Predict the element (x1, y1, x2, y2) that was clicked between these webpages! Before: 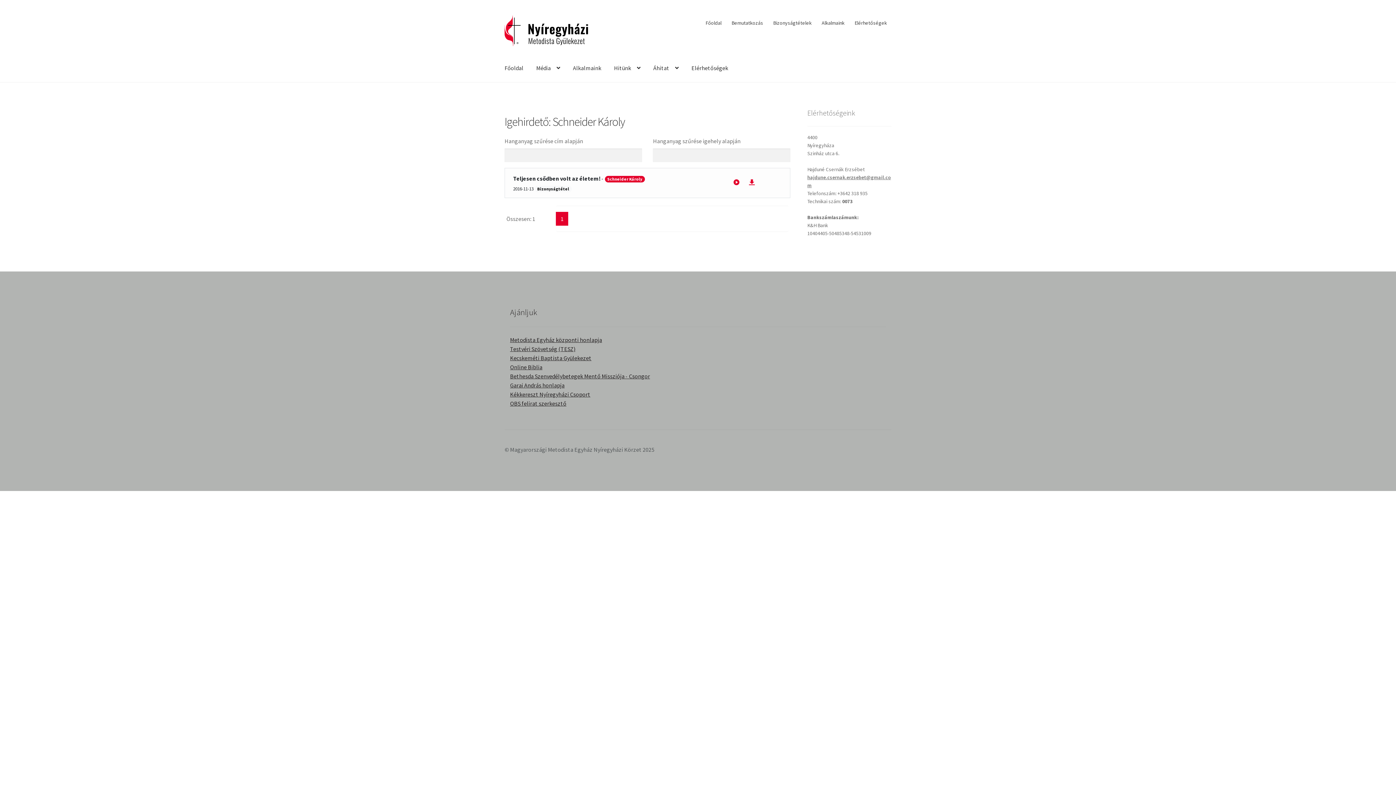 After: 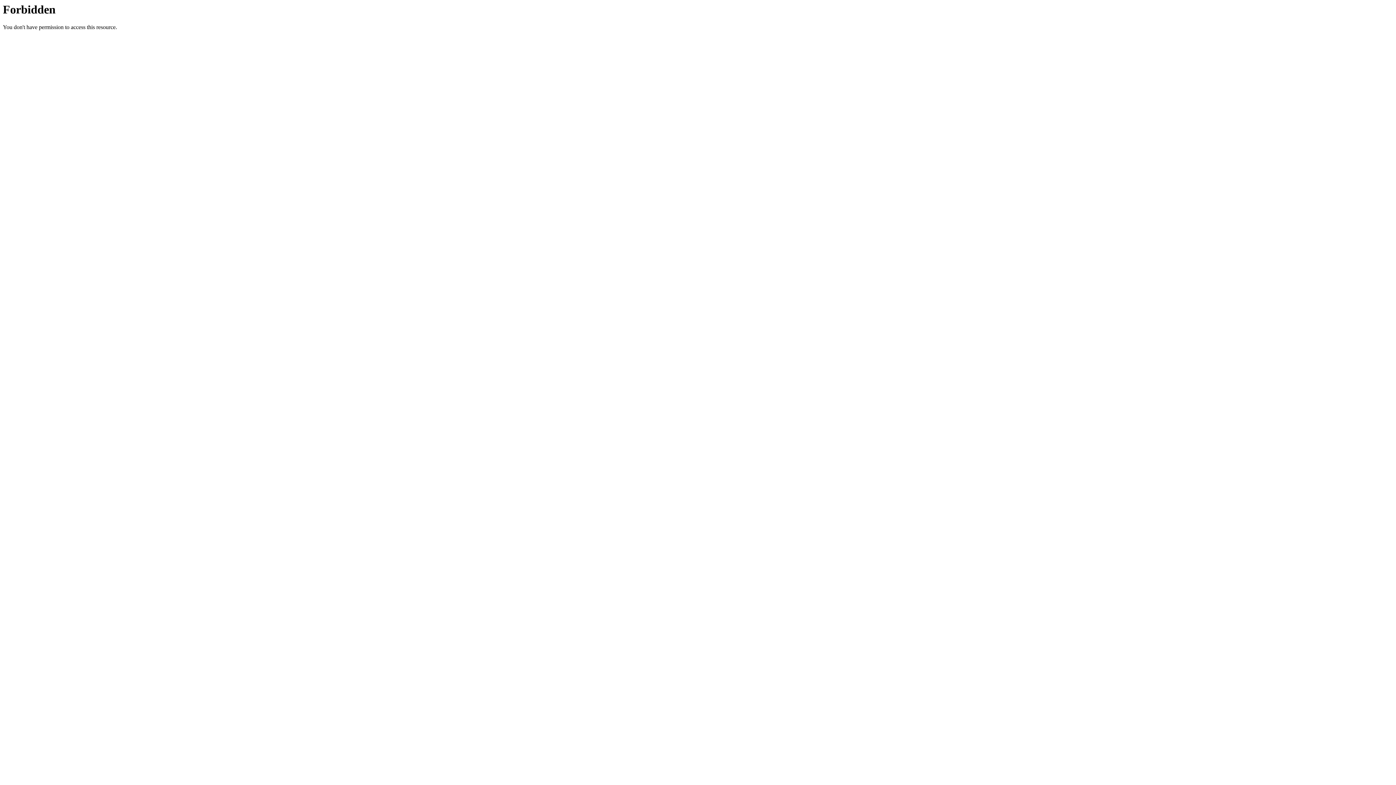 Action: label: Metodista Egyház központi honlapja bbox: (510, 336, 602, 343)